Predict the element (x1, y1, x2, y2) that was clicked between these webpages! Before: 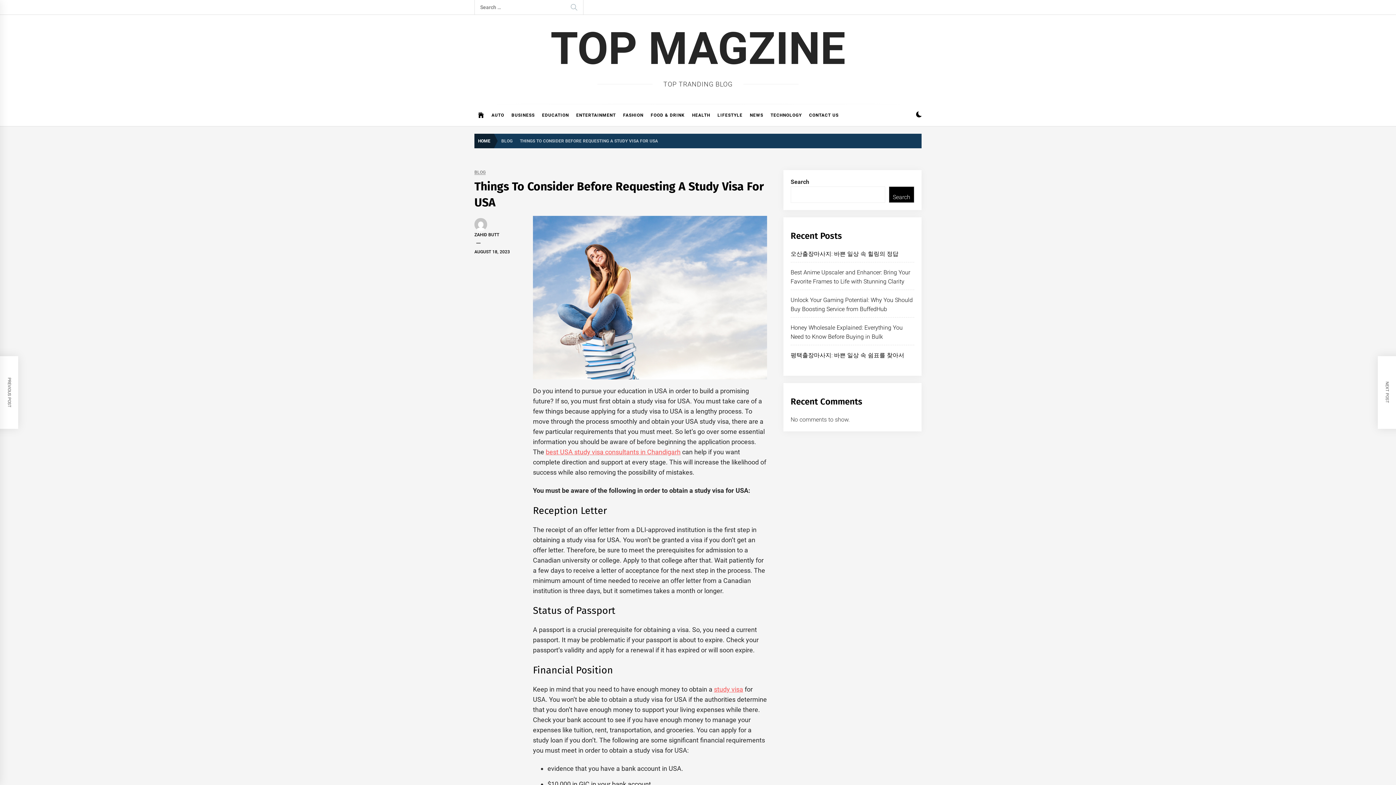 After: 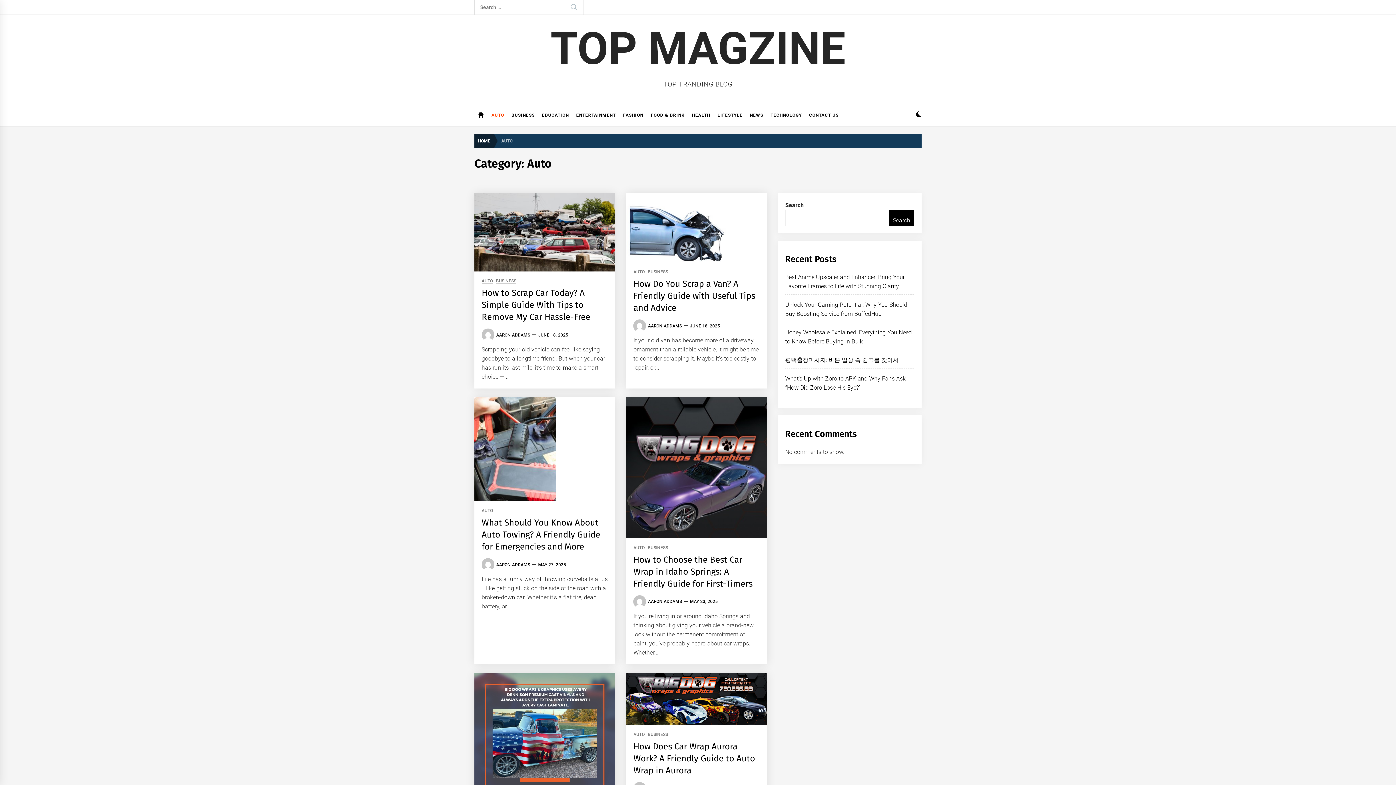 Action: bbox: (488, 104, 508, 126) label: AUTO